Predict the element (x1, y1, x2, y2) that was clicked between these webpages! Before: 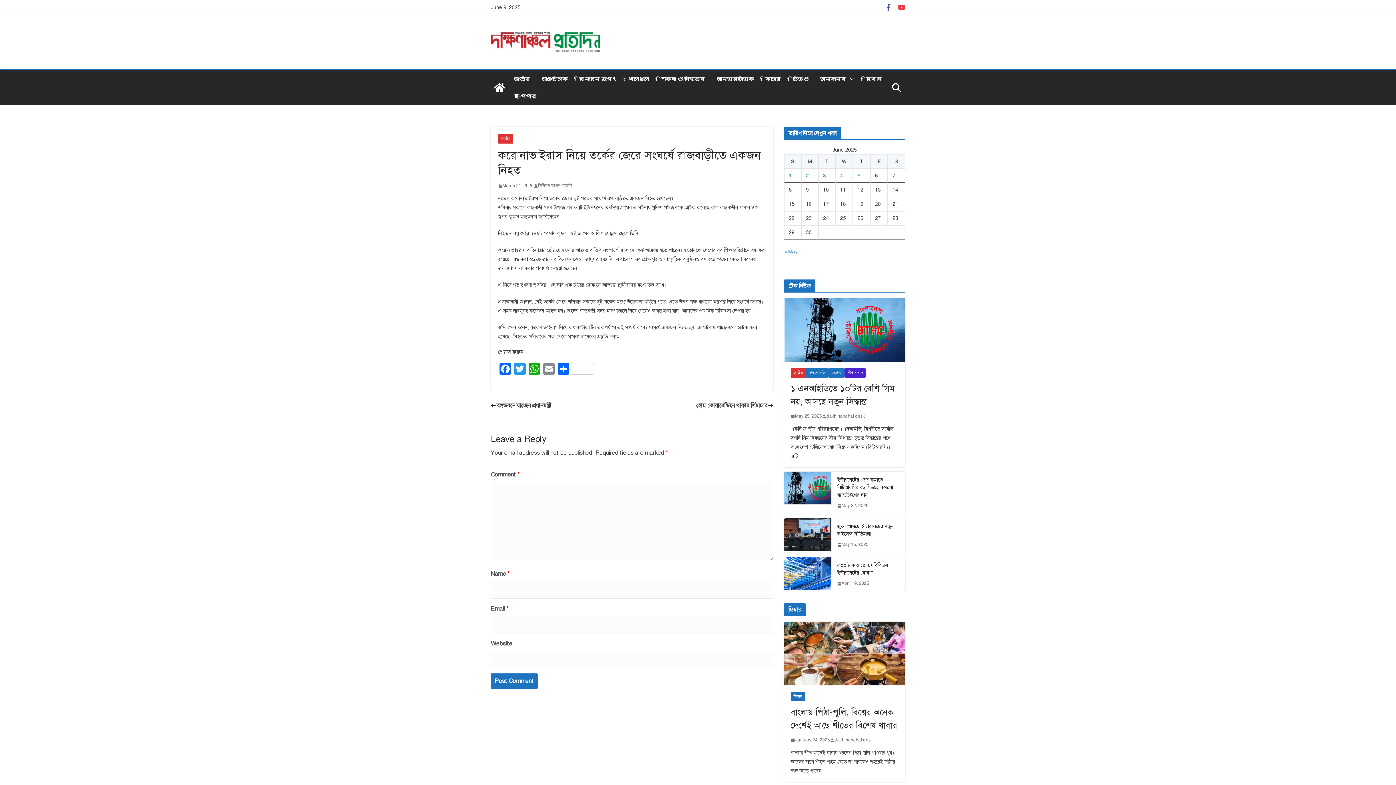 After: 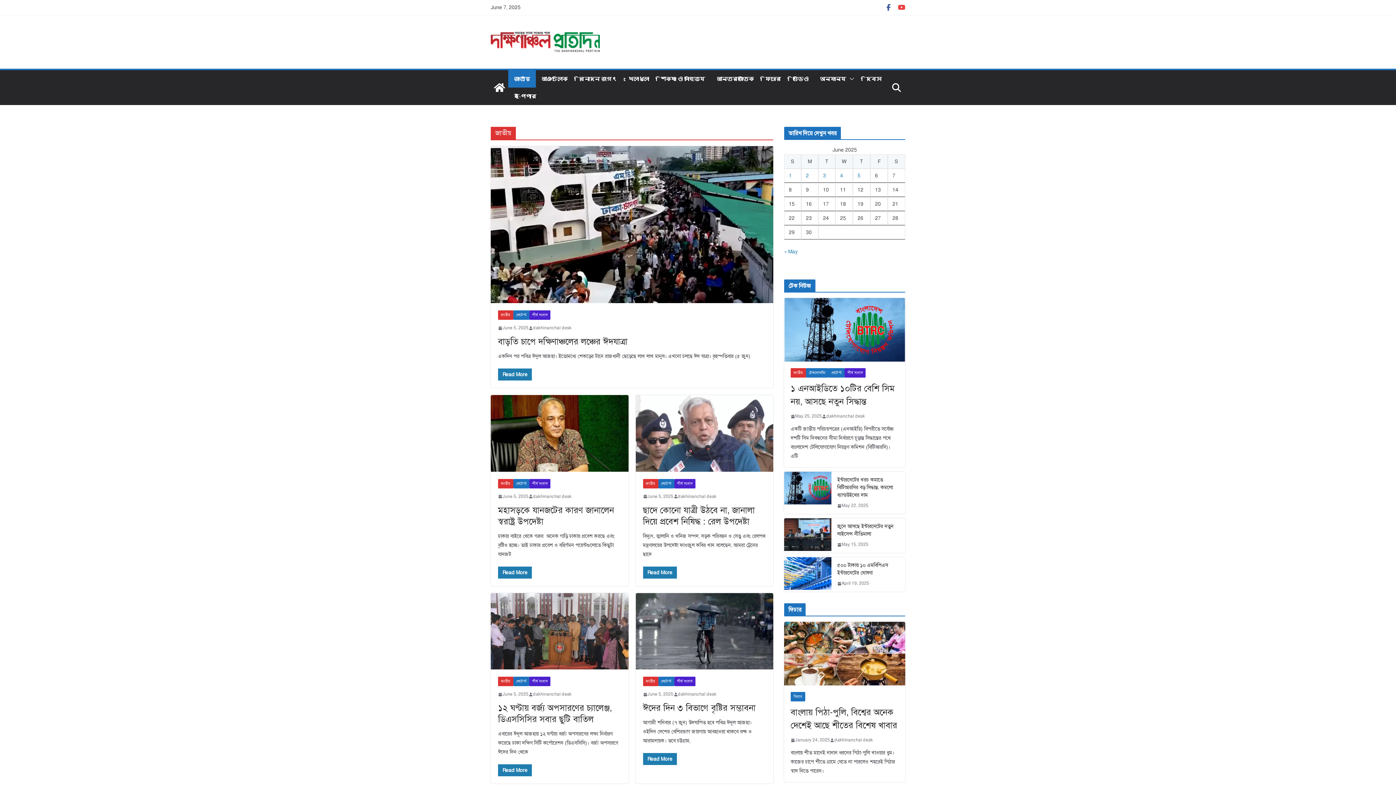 Action: label: জাতীয় bbox: (514, 73, 530, 84)